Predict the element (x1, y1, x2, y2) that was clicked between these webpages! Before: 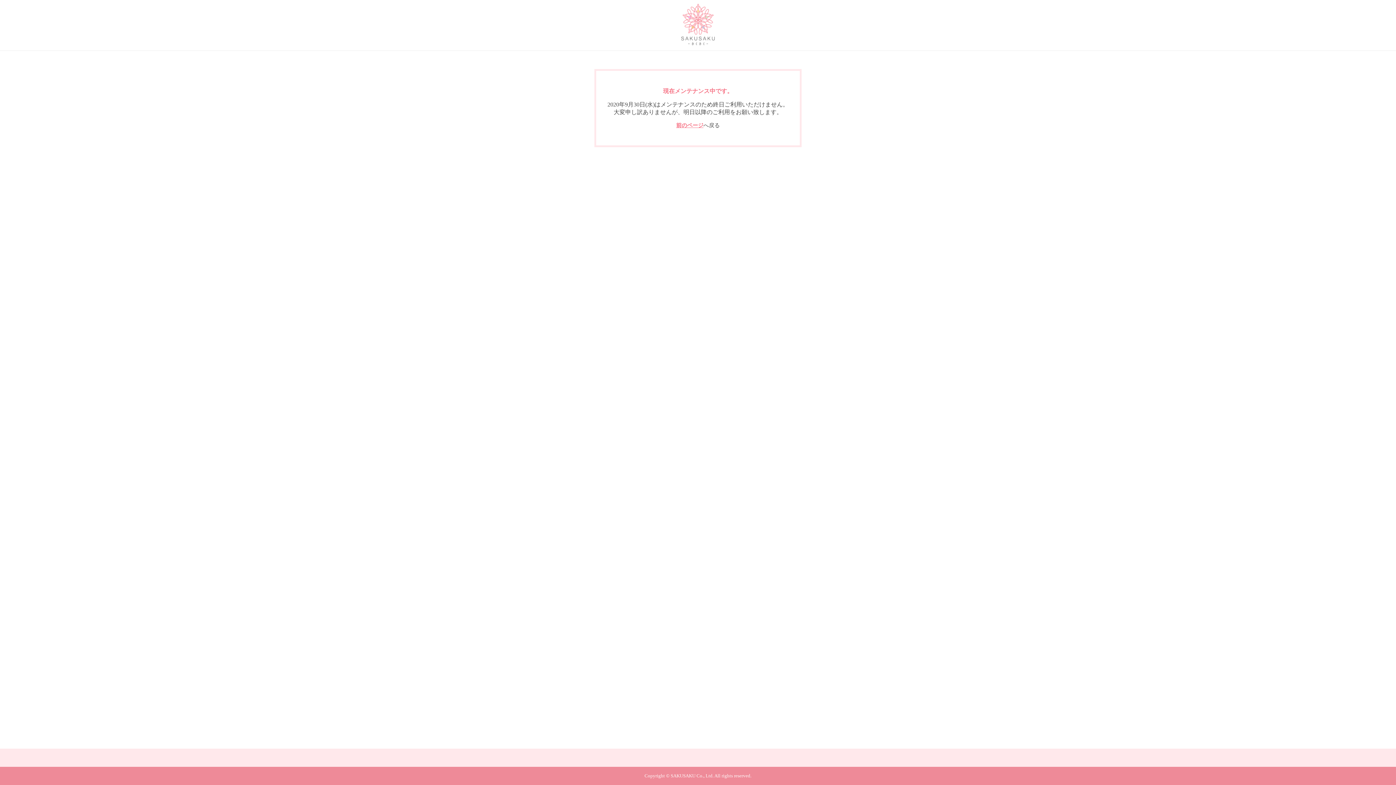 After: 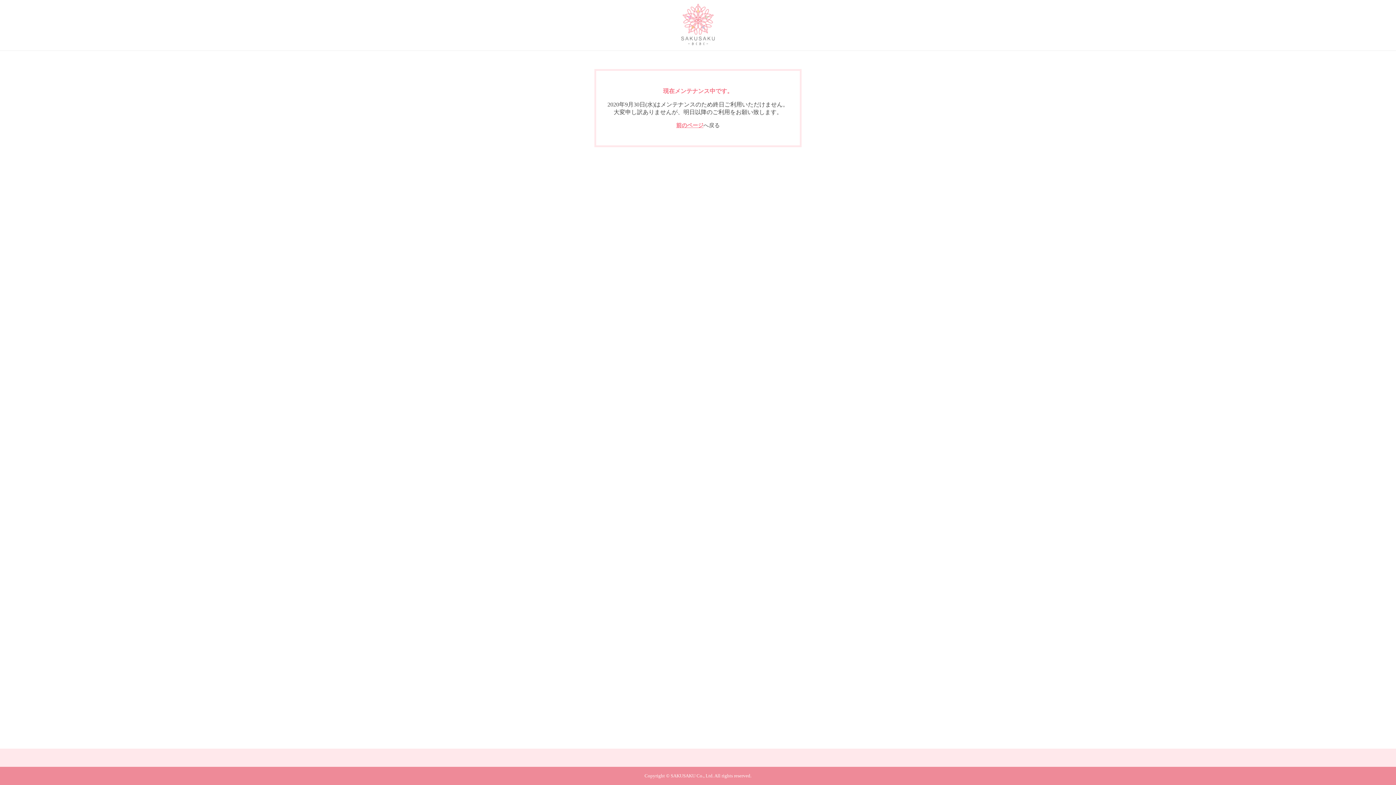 Action: bbox: (681, 40, 714, 46)